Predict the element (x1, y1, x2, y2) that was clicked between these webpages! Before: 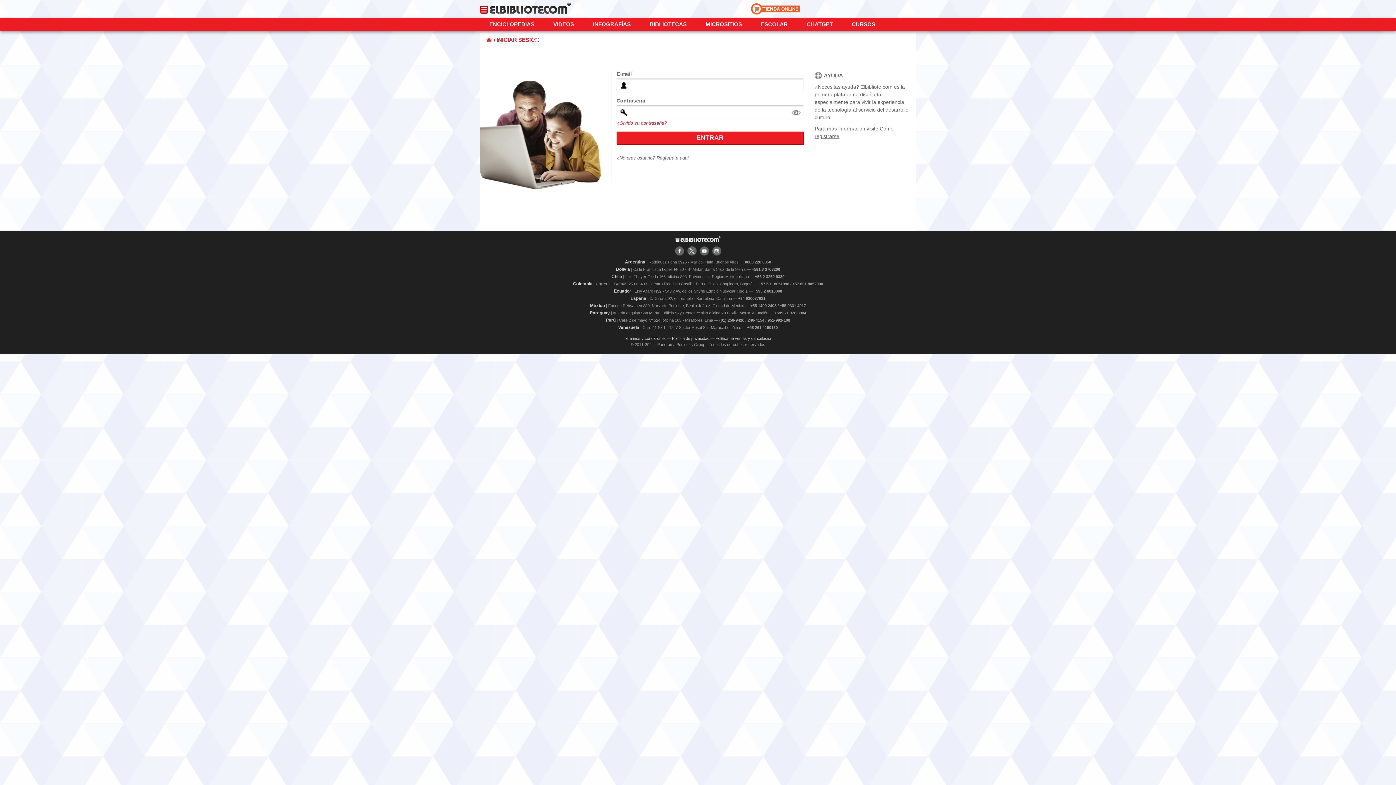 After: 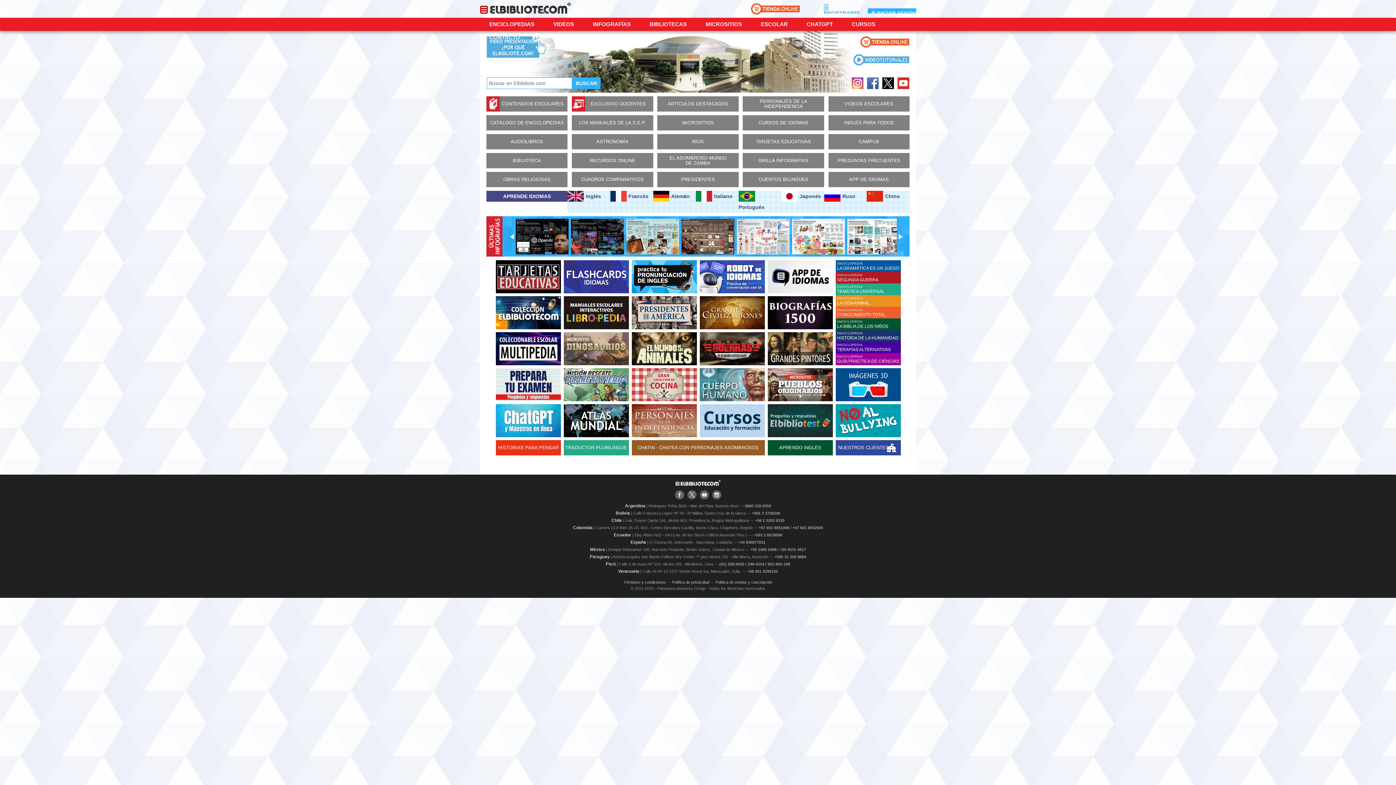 Action: bbox: (675, 238, 720, 242)